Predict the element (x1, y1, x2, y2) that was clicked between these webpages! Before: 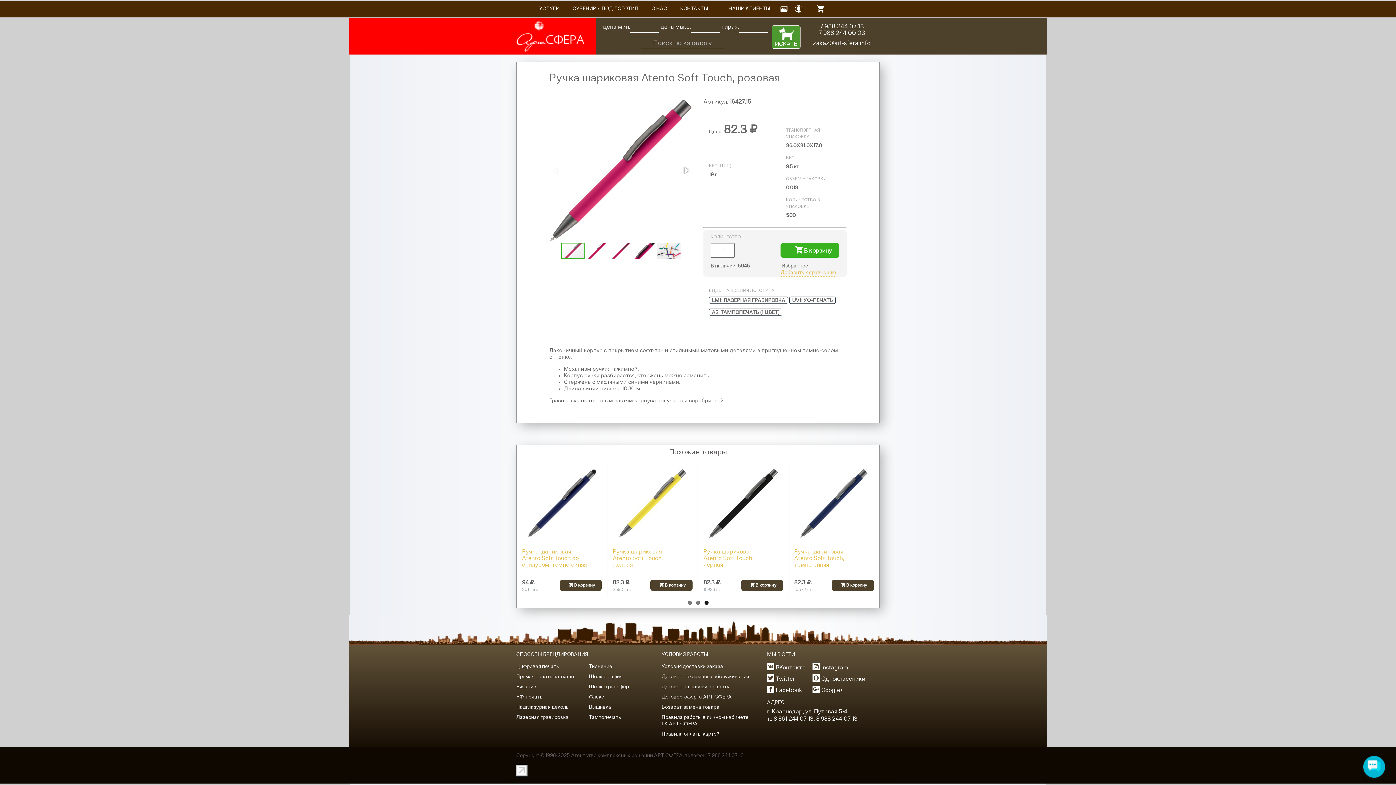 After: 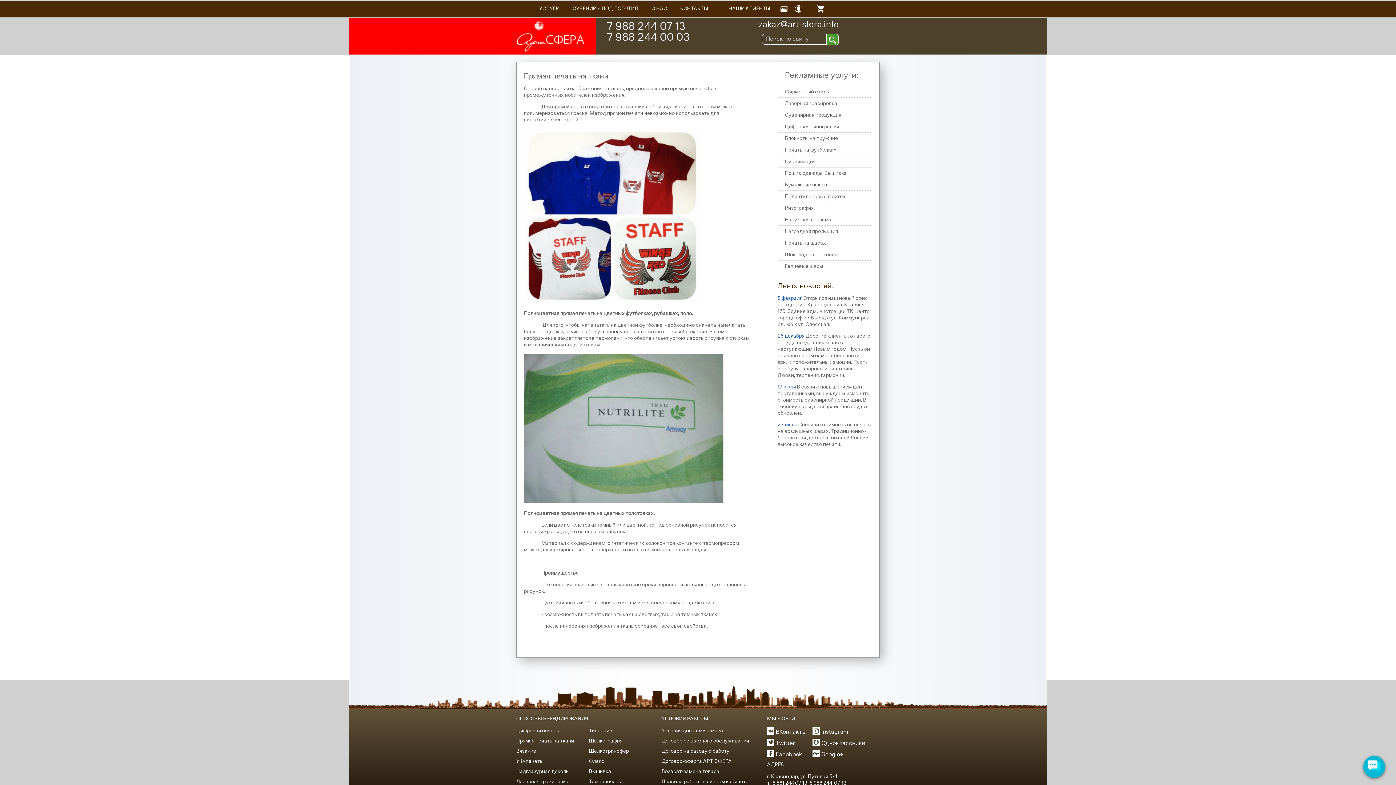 Action: label: Прямая печать на ткани bbox: (516, 674, 574, 680)